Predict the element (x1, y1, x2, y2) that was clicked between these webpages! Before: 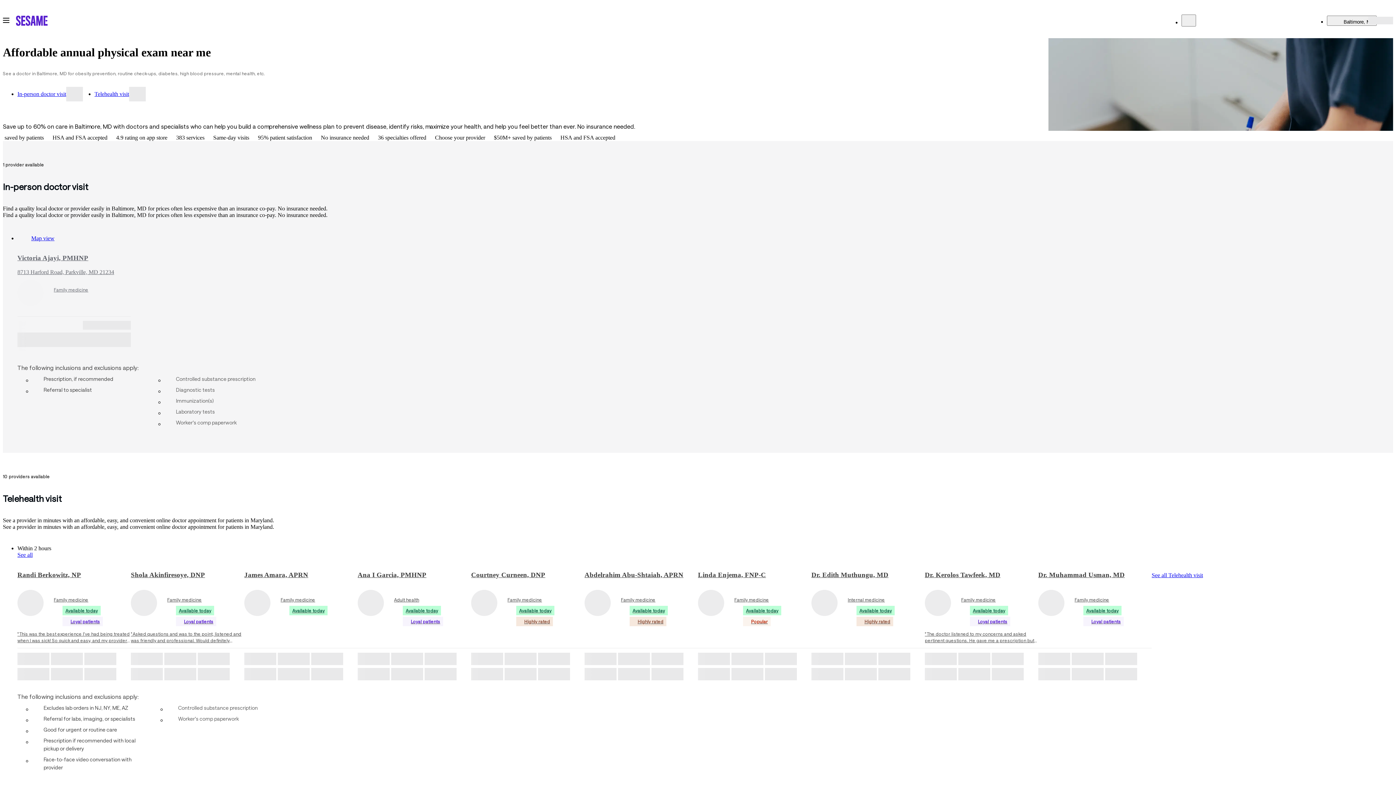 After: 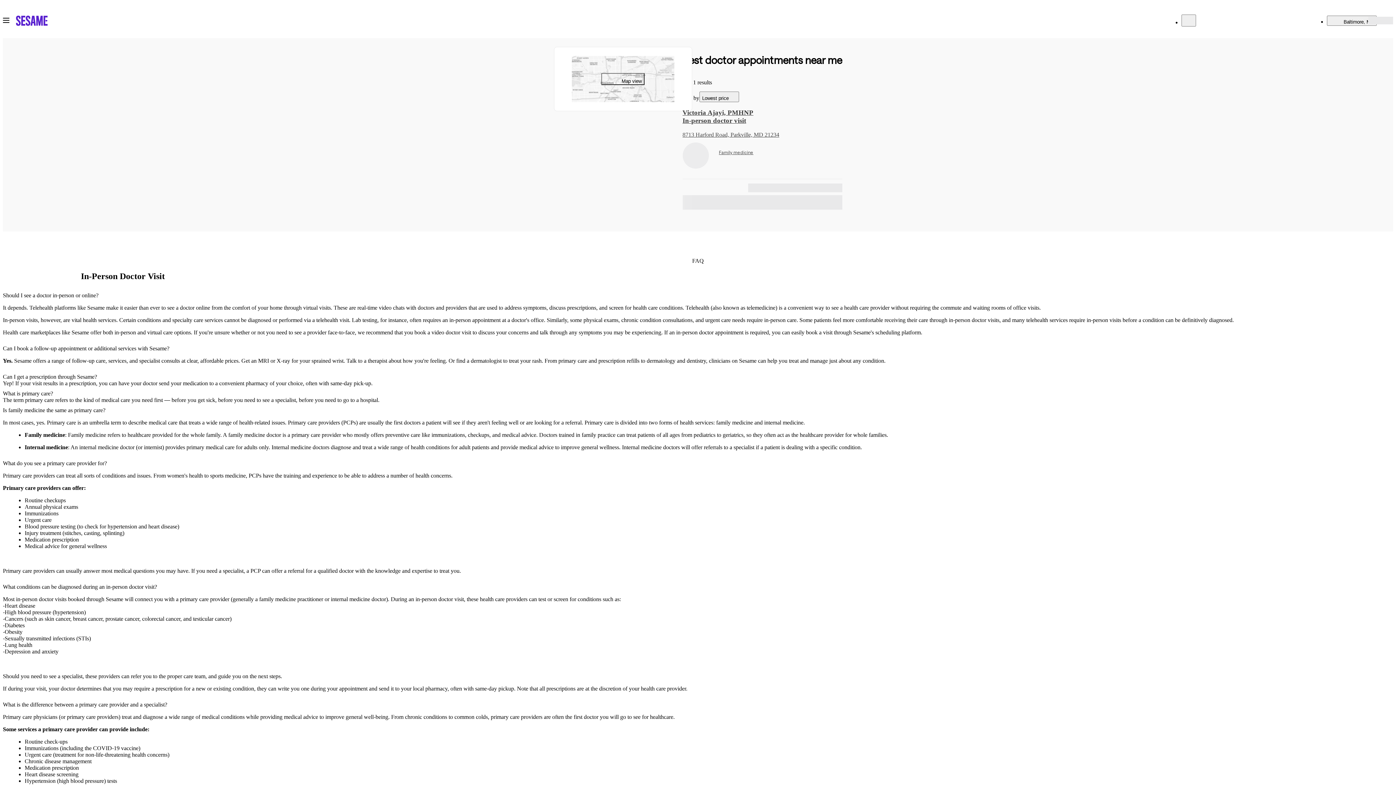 Action: bbox: (17, 235, 54, 241) label: Map view